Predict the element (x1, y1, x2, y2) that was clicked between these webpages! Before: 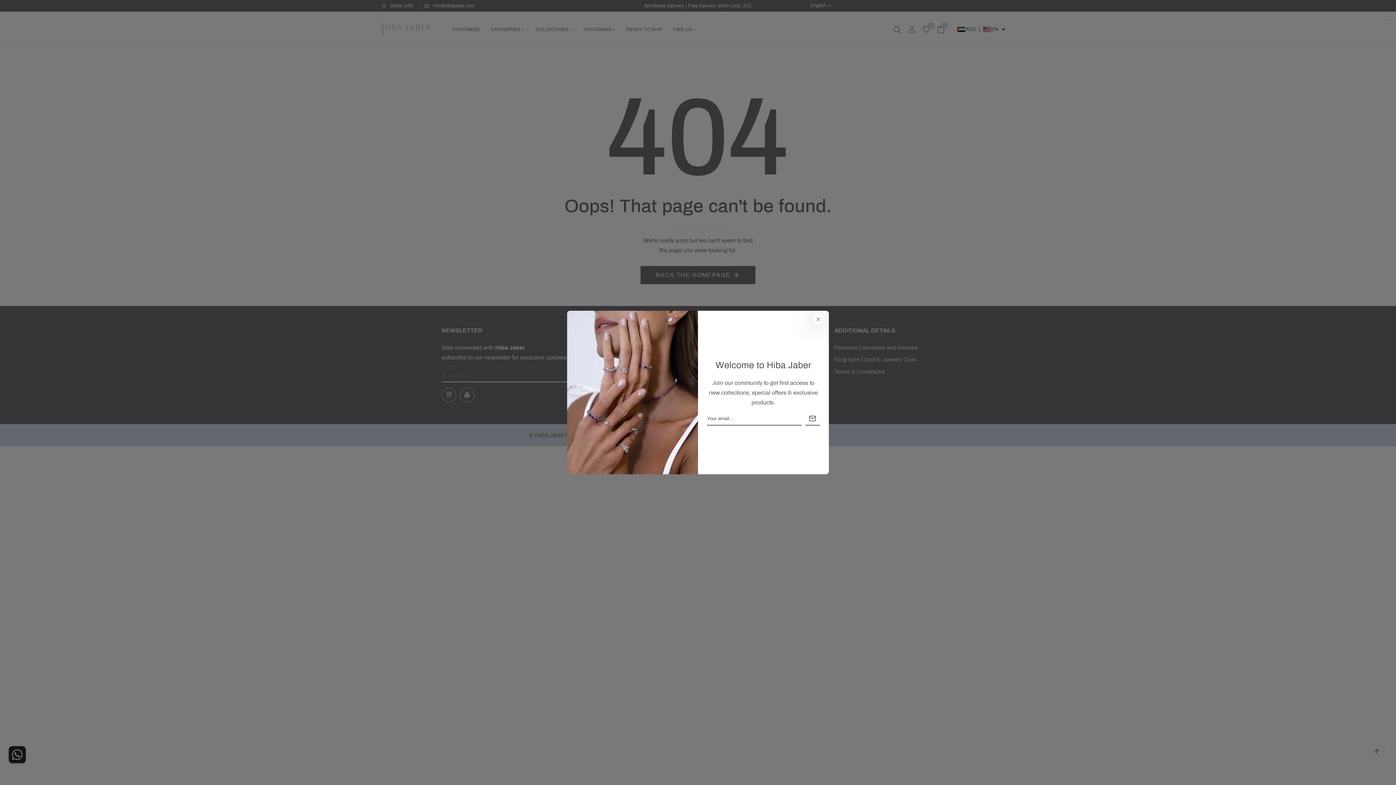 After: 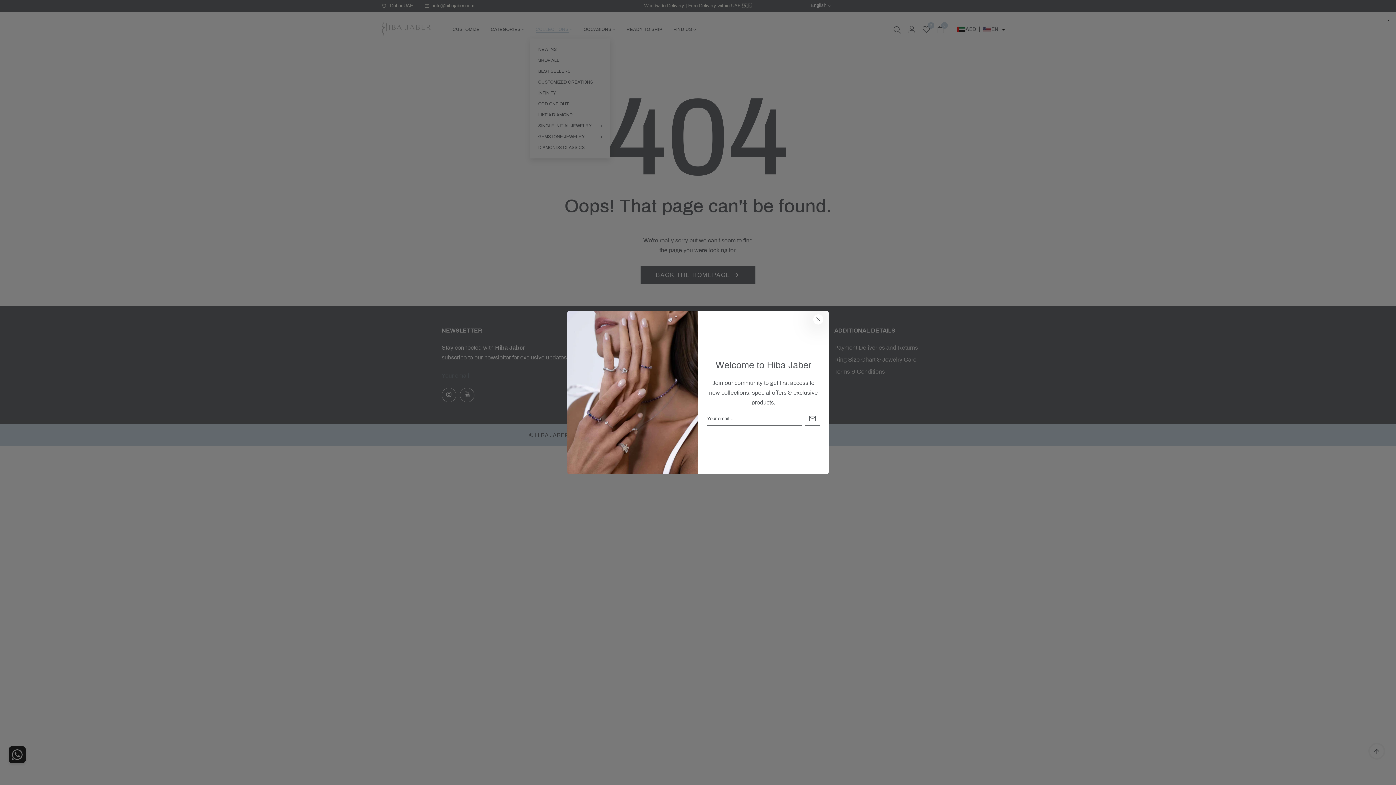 Action: label: COLLECTIONS bbox: (535, 25, 572, 32)